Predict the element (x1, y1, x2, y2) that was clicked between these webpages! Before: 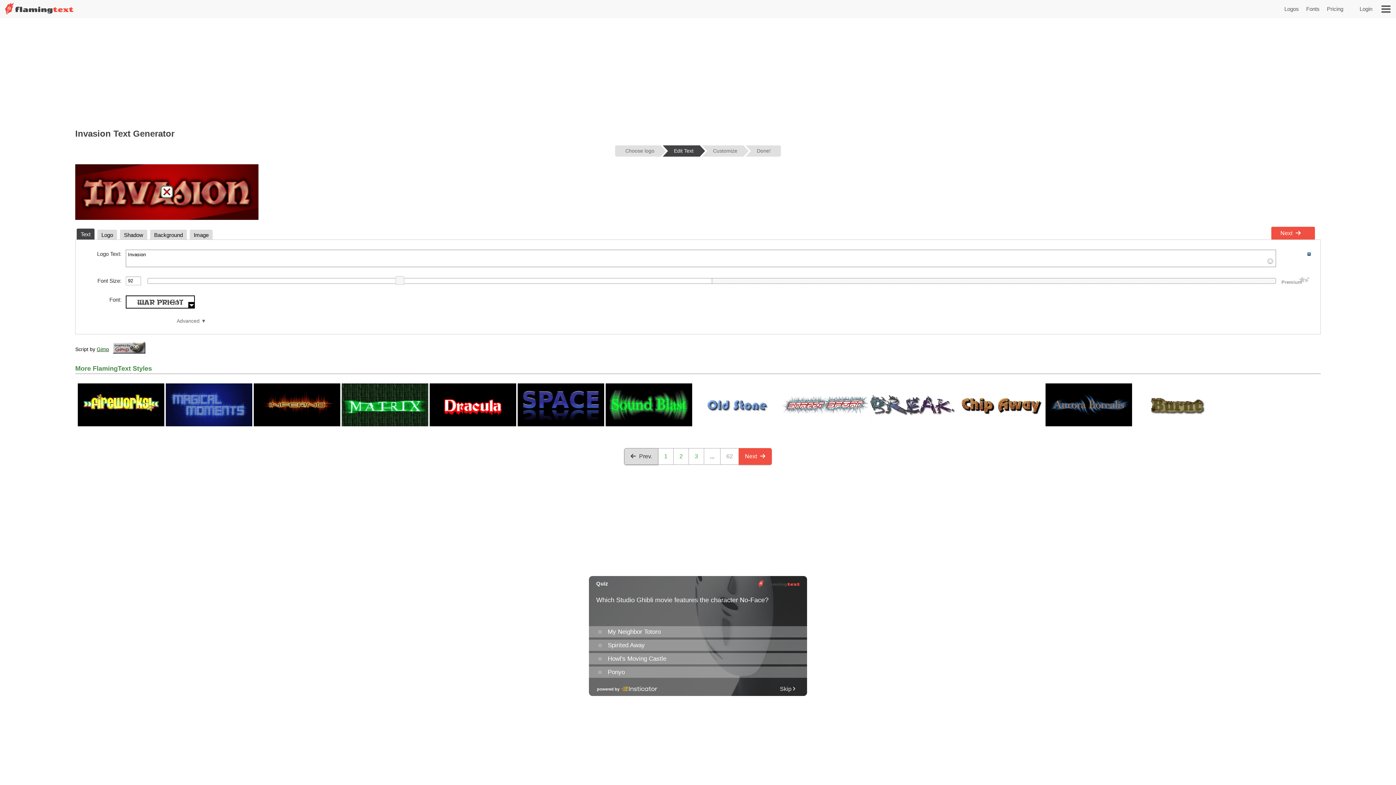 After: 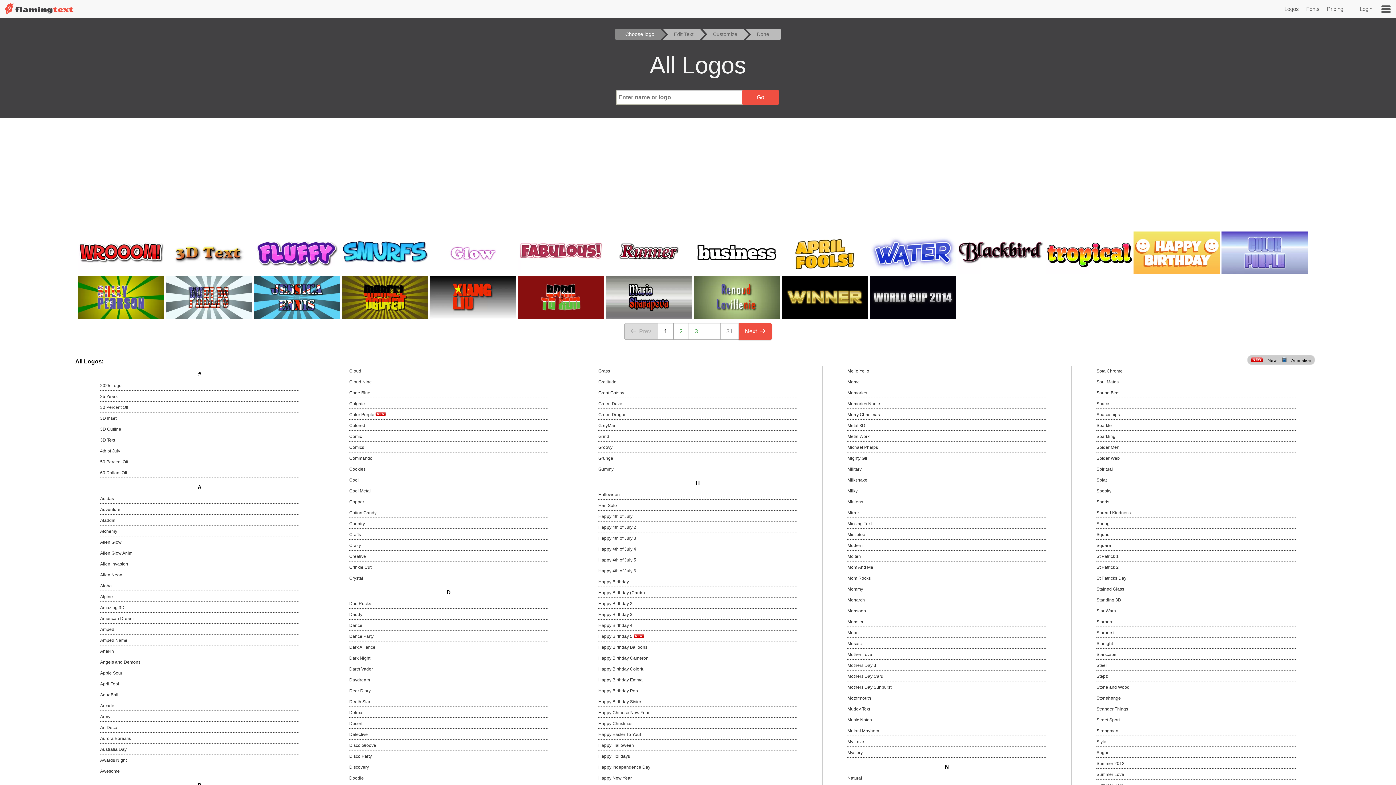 Action: label: 1 bbox: (658, 448, 673, 464)